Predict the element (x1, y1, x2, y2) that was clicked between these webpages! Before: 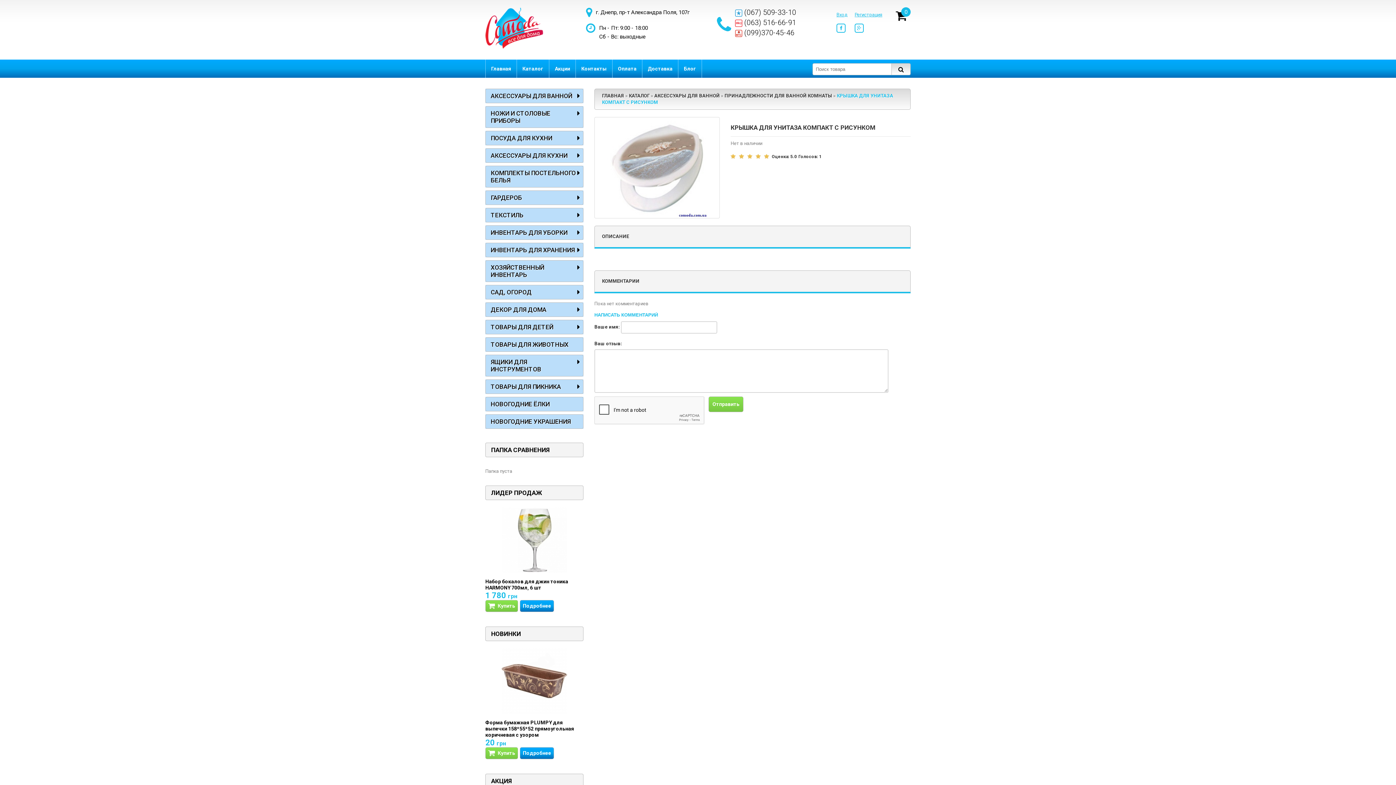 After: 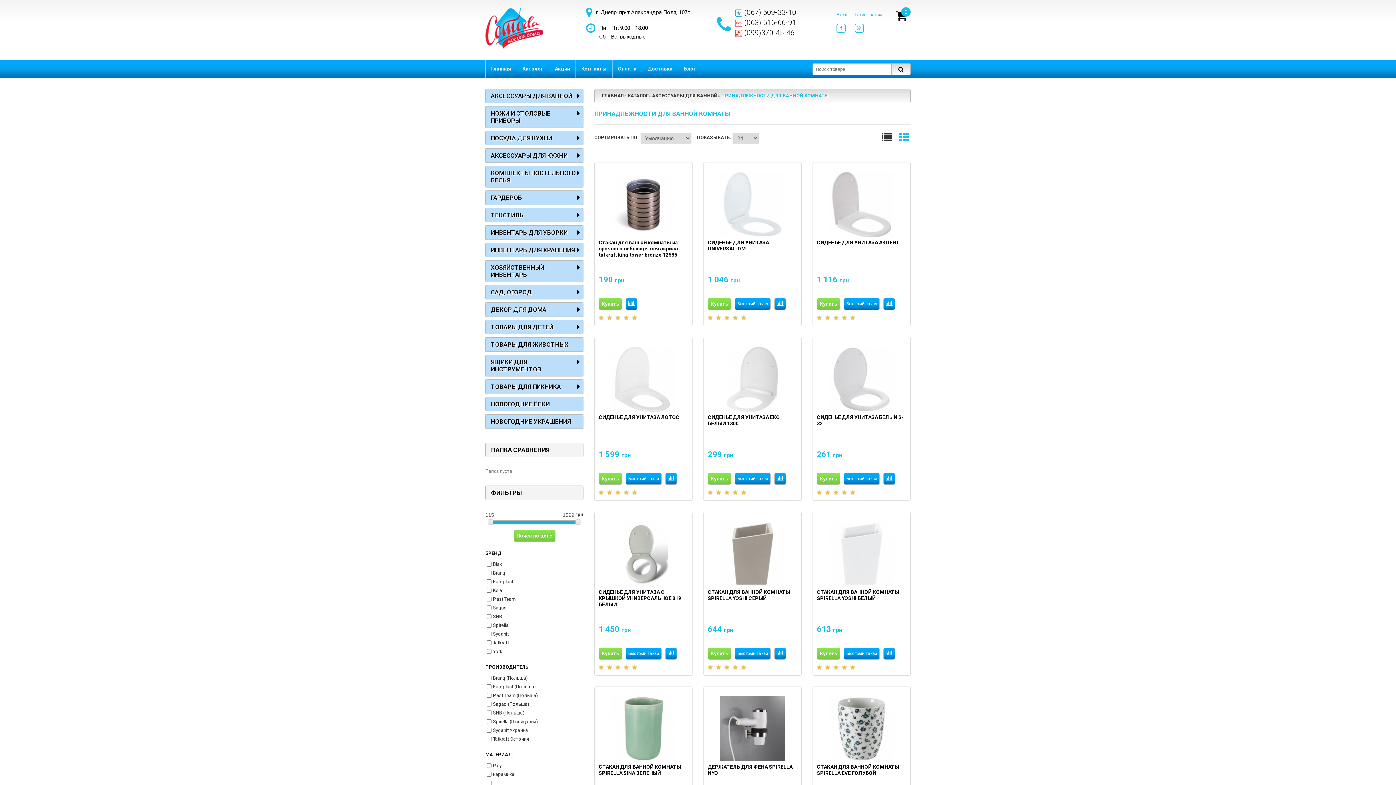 Action: label: ПРИНАДЛЕЖНОСТИ ДЛЯ ВАННОЙ КОМНАТЫ bbox: (724, 93, 832, 98)